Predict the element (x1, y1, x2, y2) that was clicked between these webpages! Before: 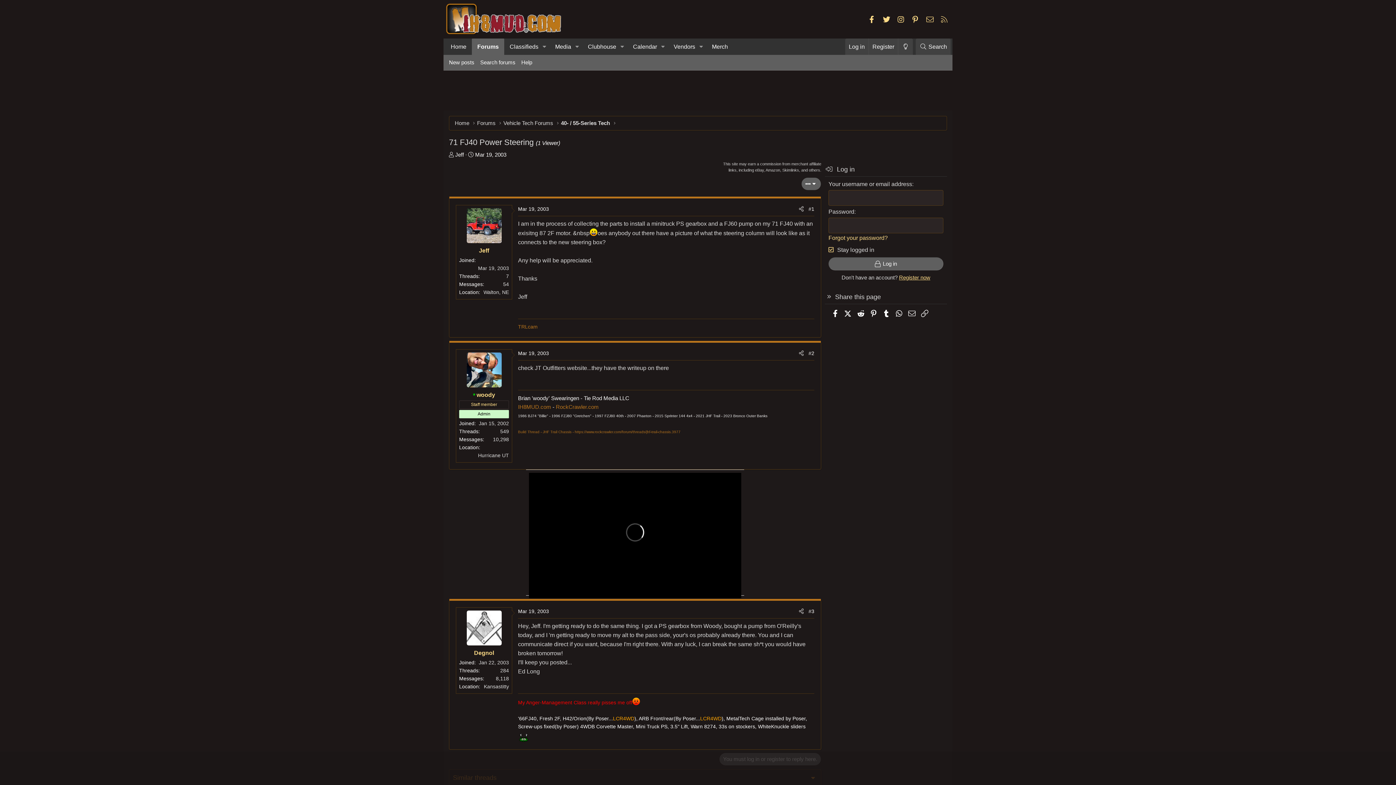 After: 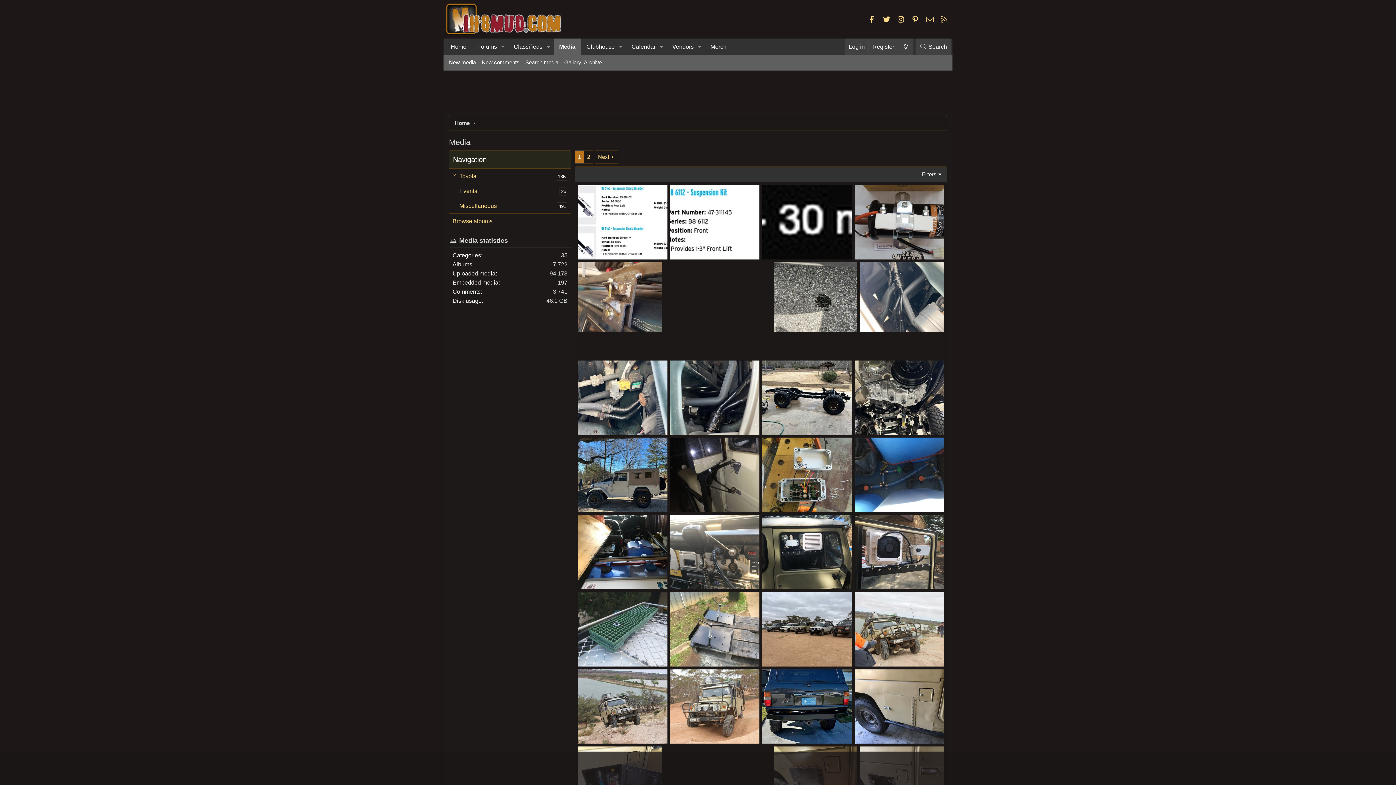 Action: bbox: (549, 38, 571, 54) label: Media